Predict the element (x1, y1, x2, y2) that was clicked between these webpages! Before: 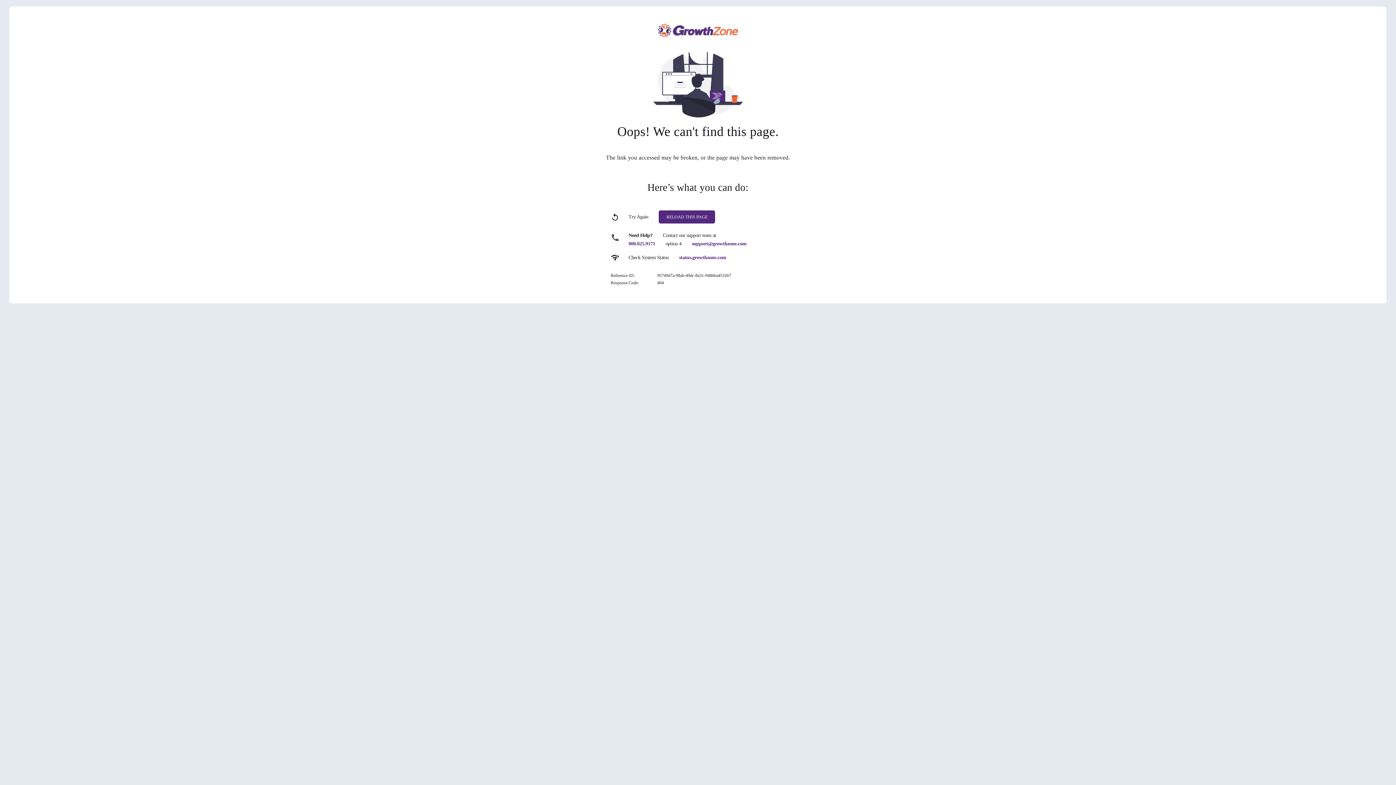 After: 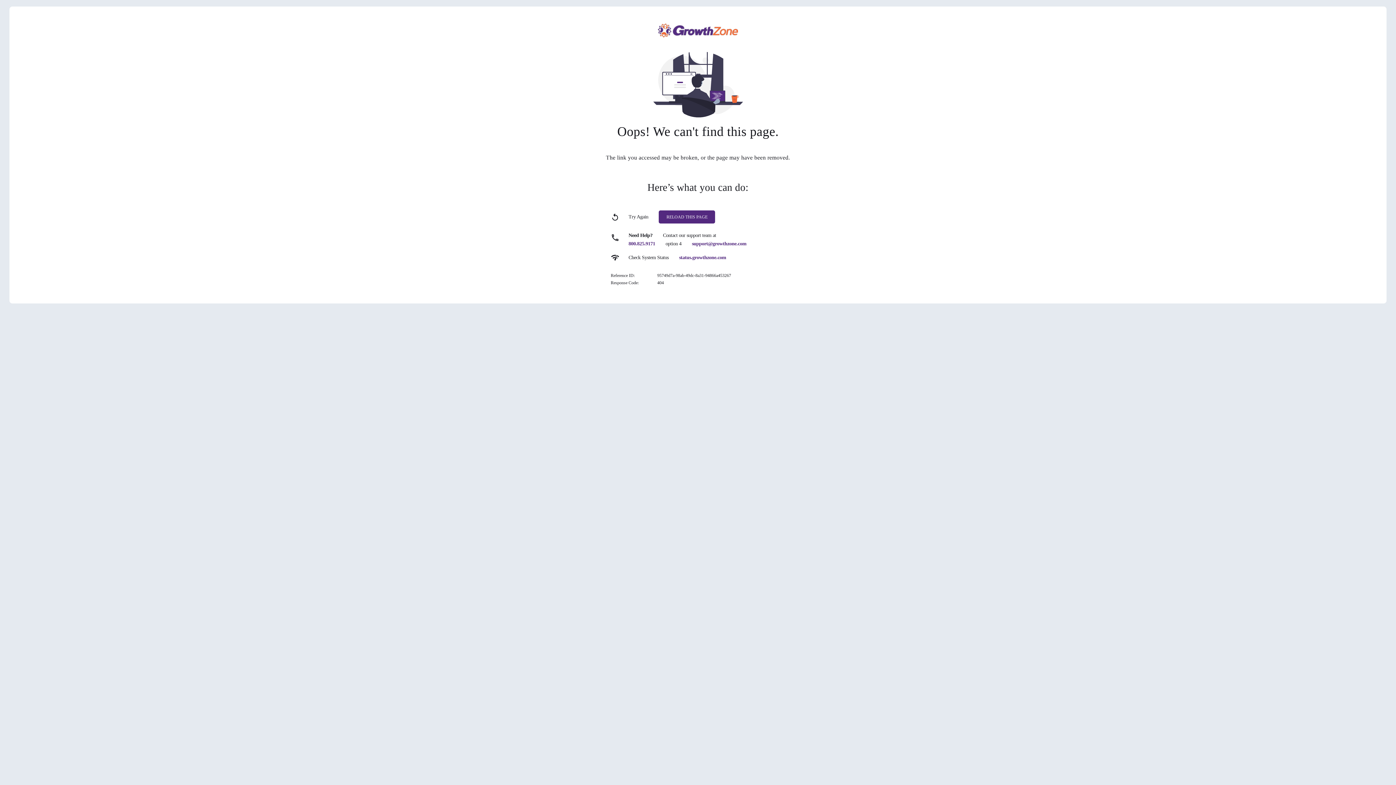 Action: label: status.growthzone.com bbox: (679, 254, 726, 260)